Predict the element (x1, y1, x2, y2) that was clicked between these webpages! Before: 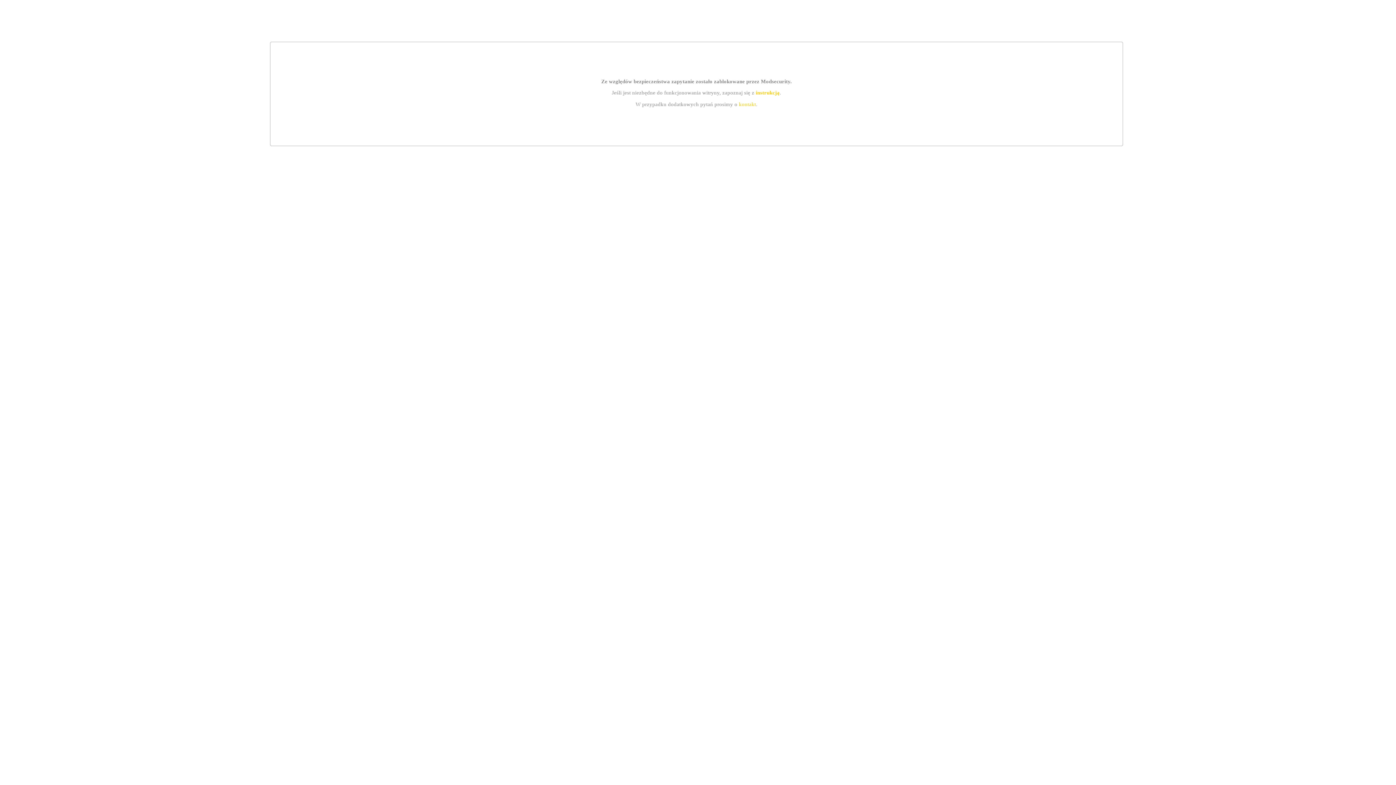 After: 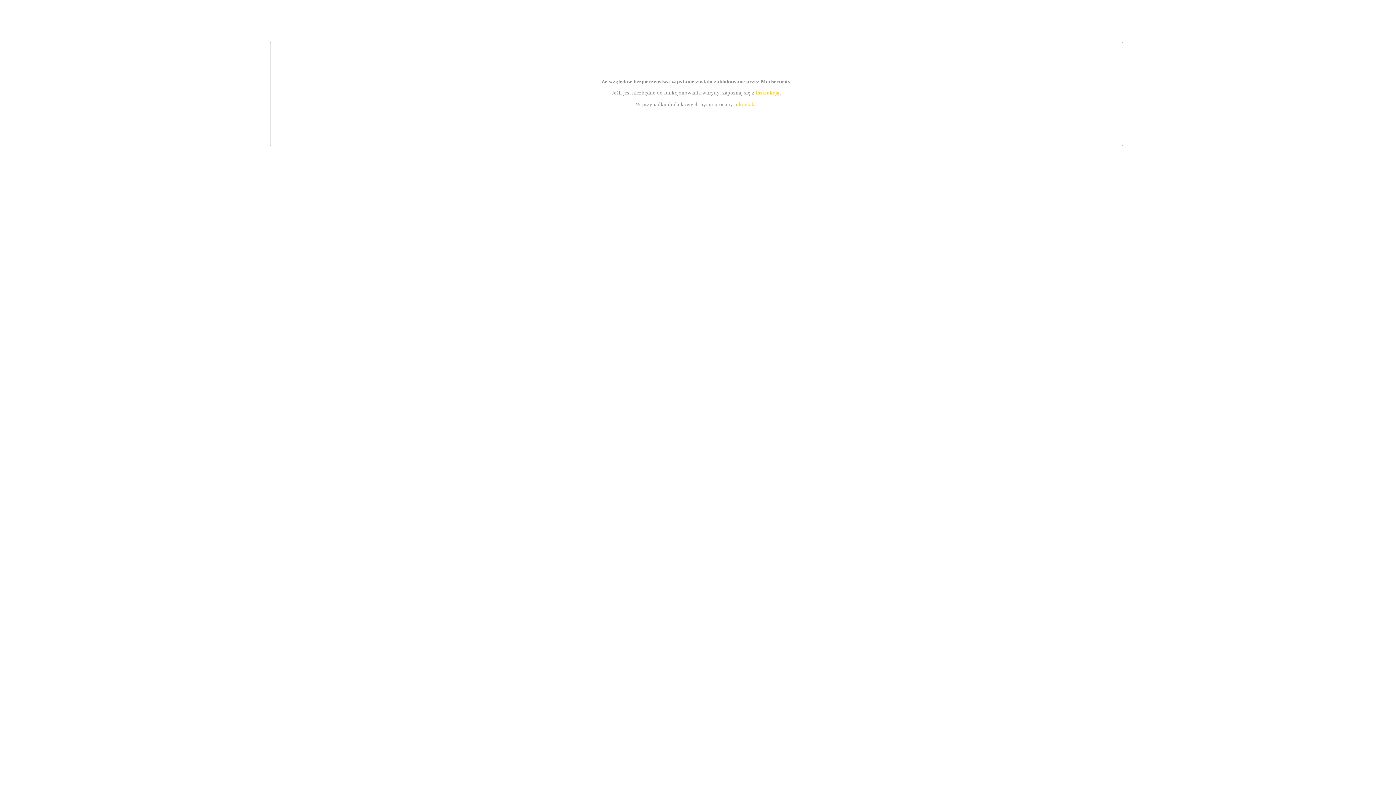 Action: bbox: (739, 101, 756, 107) label: kontakt